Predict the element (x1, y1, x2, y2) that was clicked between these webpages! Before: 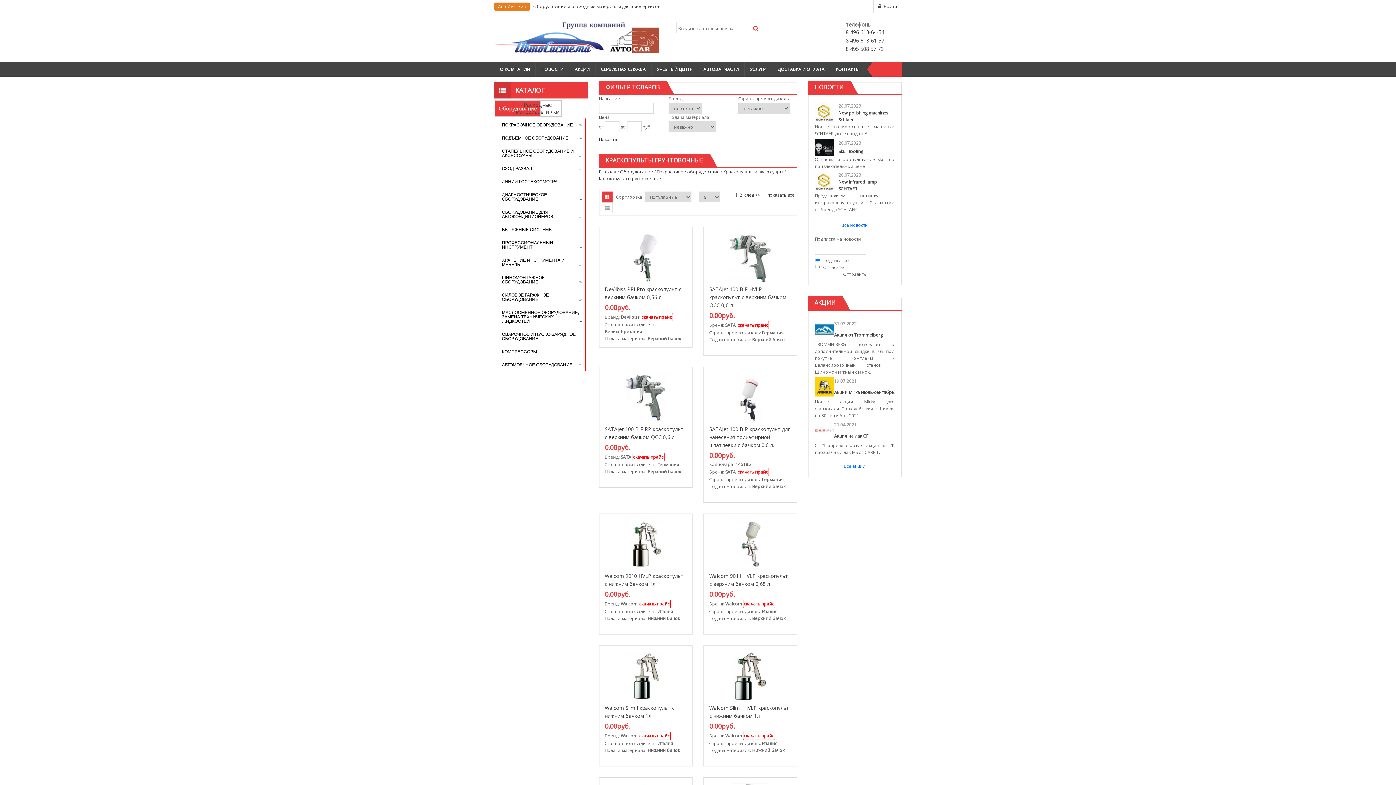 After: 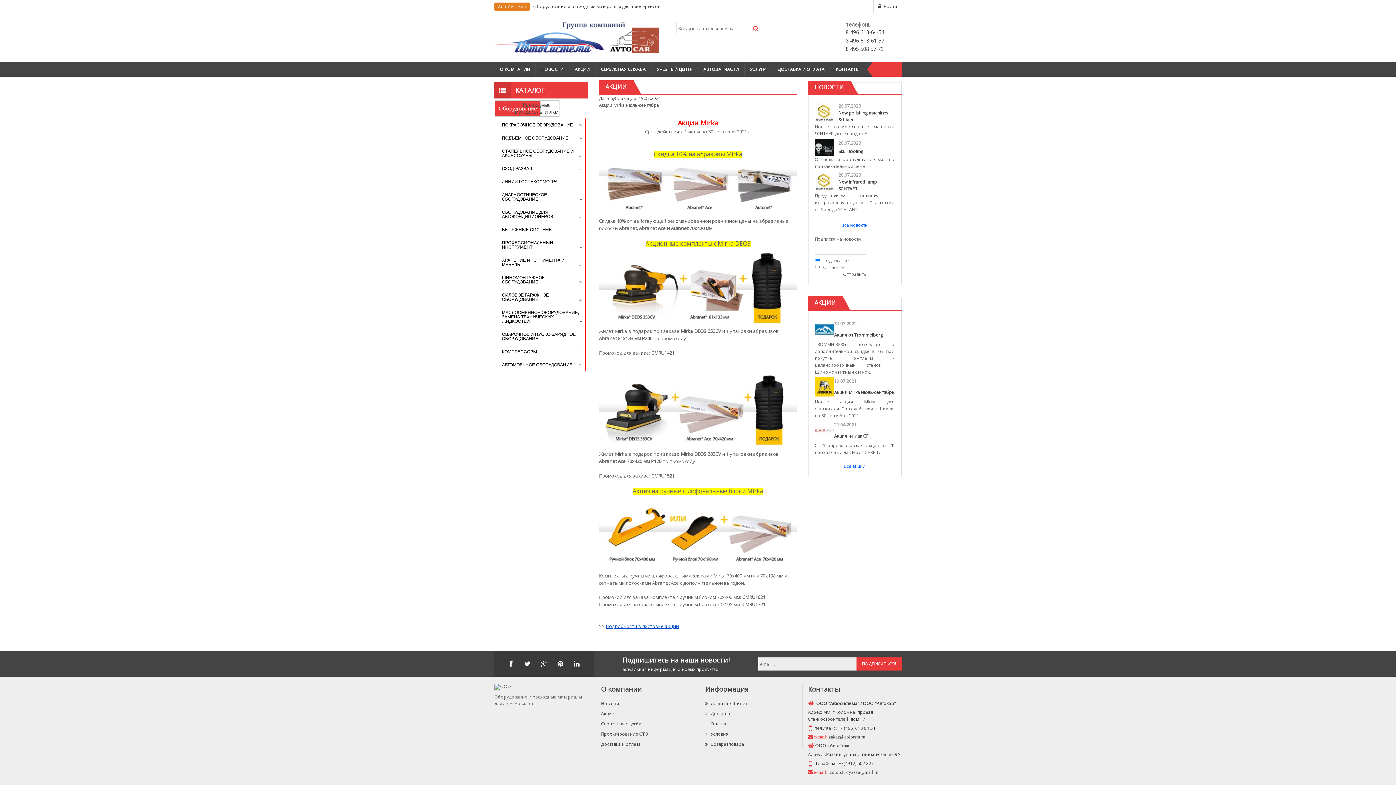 Action: label: Акции Mirka июль-сентябрь bbox: (834, 389, 894, 395)